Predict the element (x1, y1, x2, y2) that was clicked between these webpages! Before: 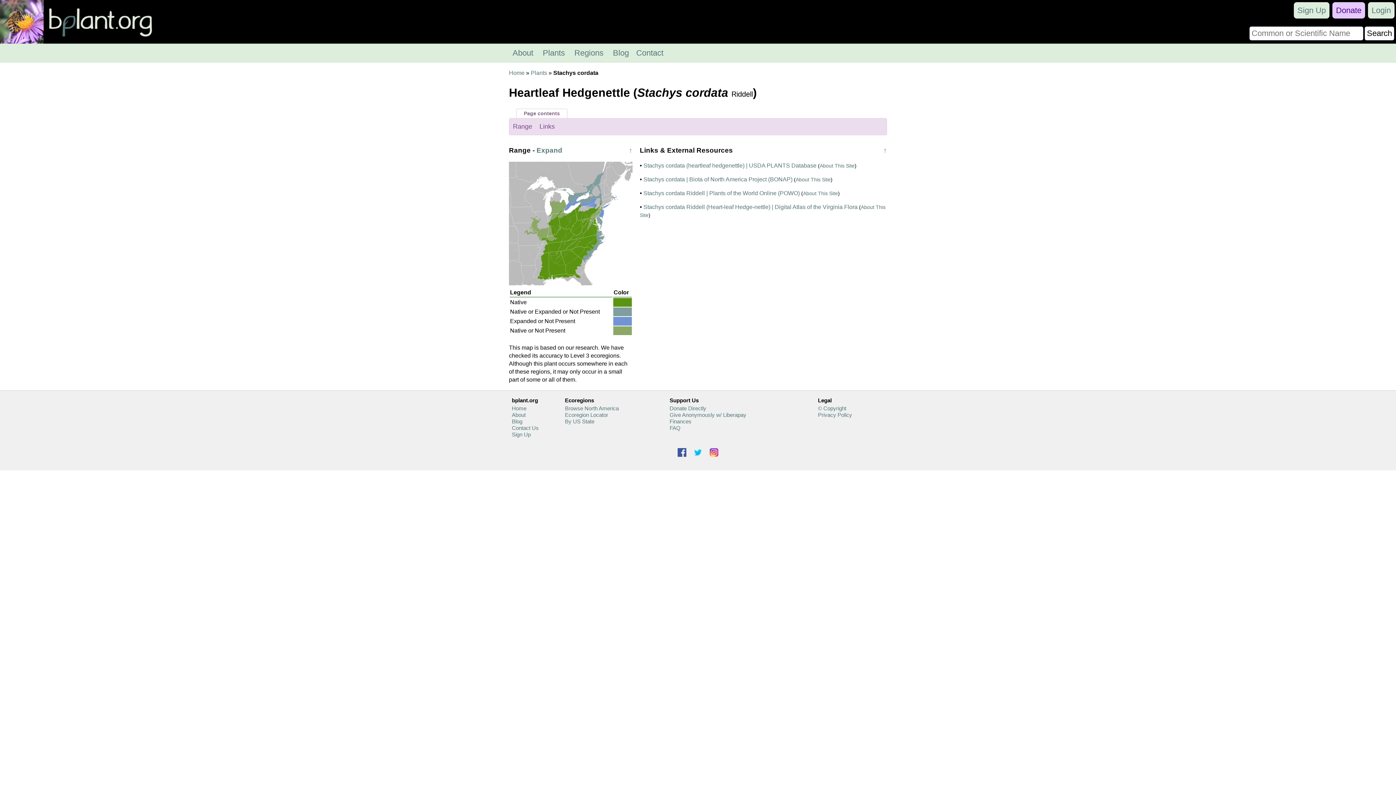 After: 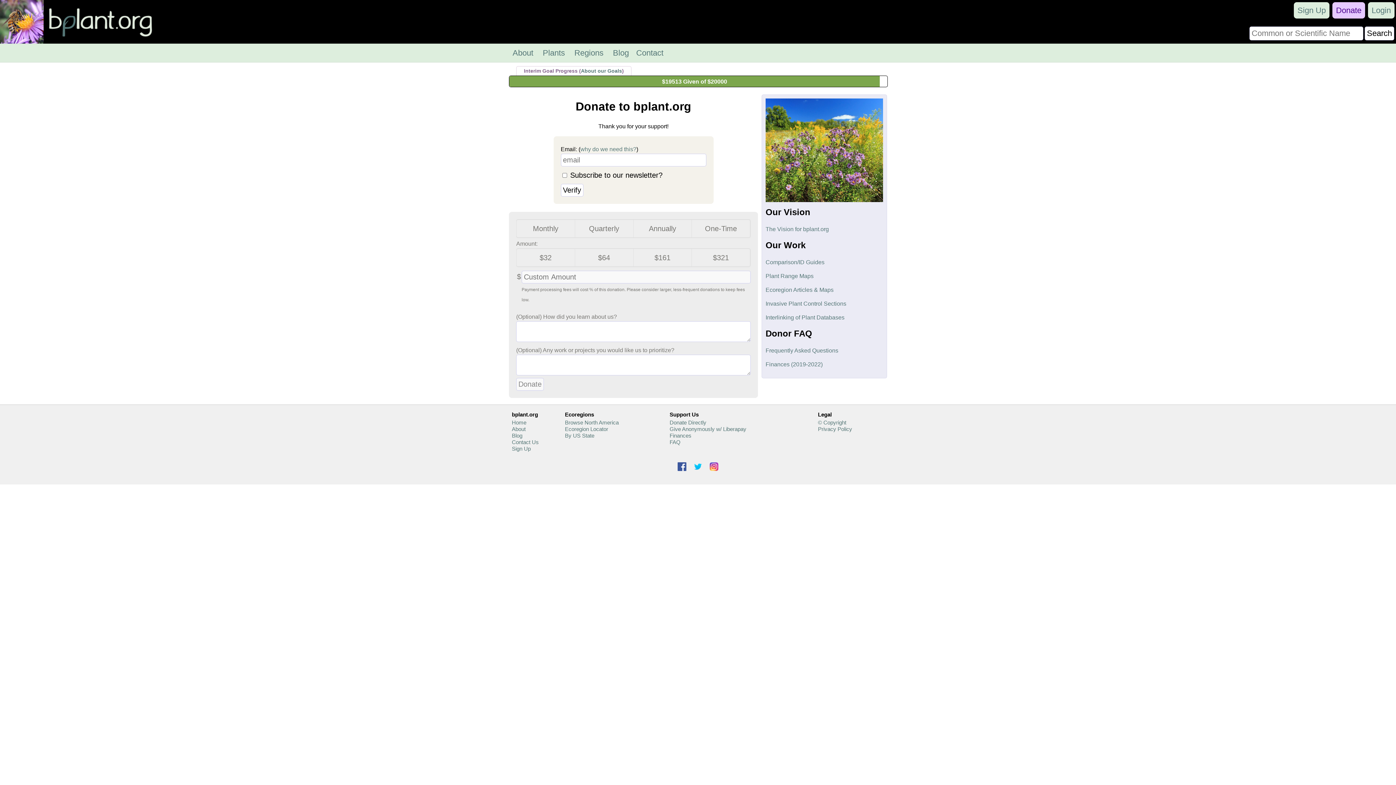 Action: bbox: (1332, 2, 1365, 18) label: Donate